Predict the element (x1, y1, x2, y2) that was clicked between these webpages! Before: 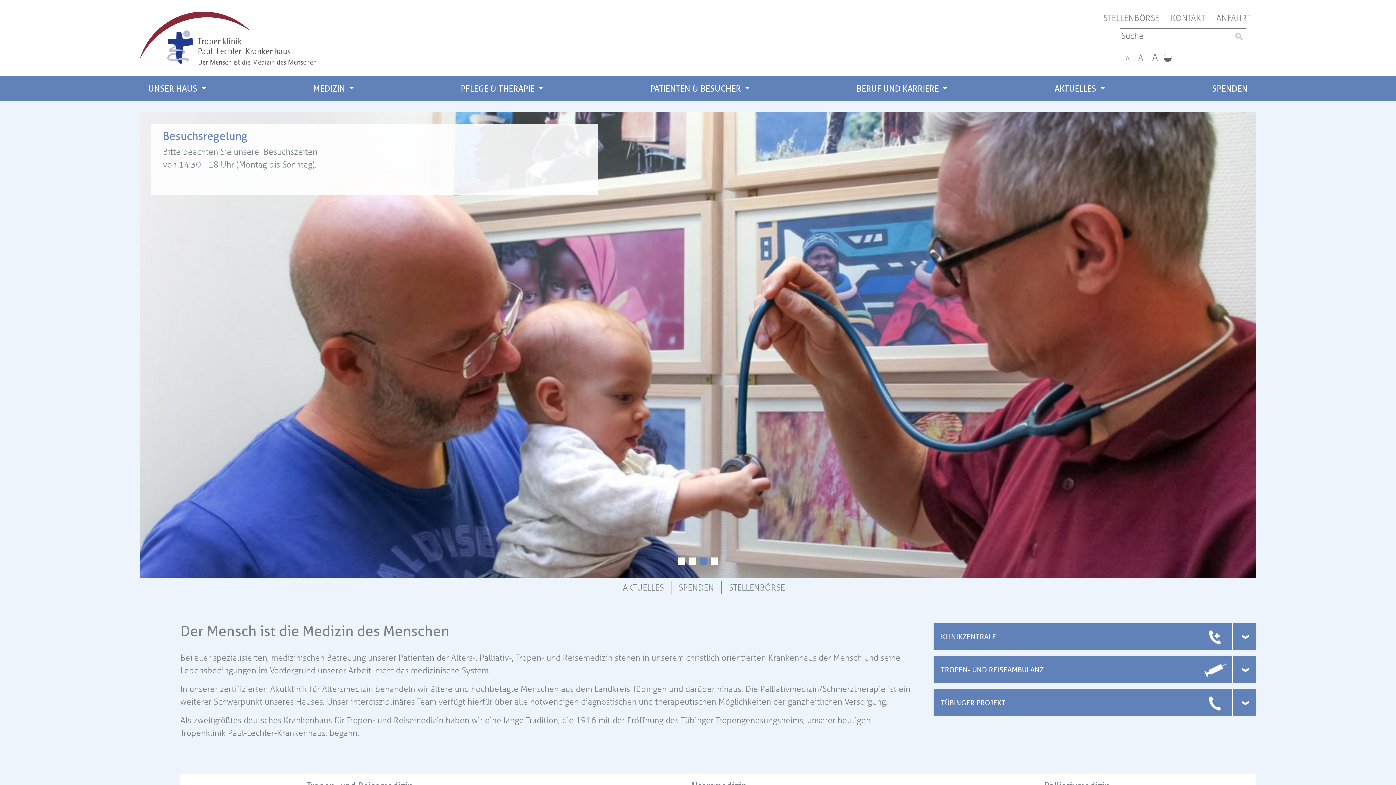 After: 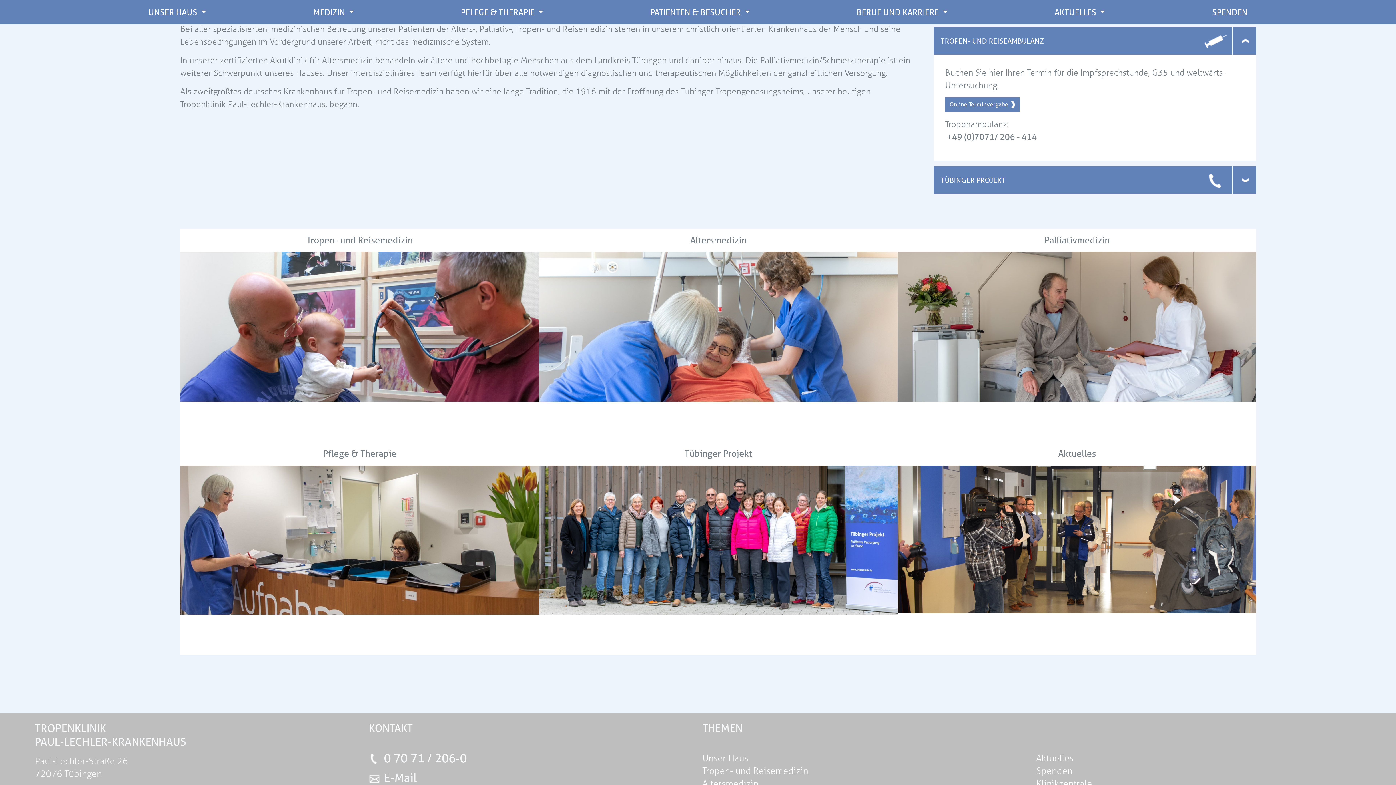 Action: label: TROPEN- UND REISEAMBULANZ bbox: (933, 656, 1256, 683)